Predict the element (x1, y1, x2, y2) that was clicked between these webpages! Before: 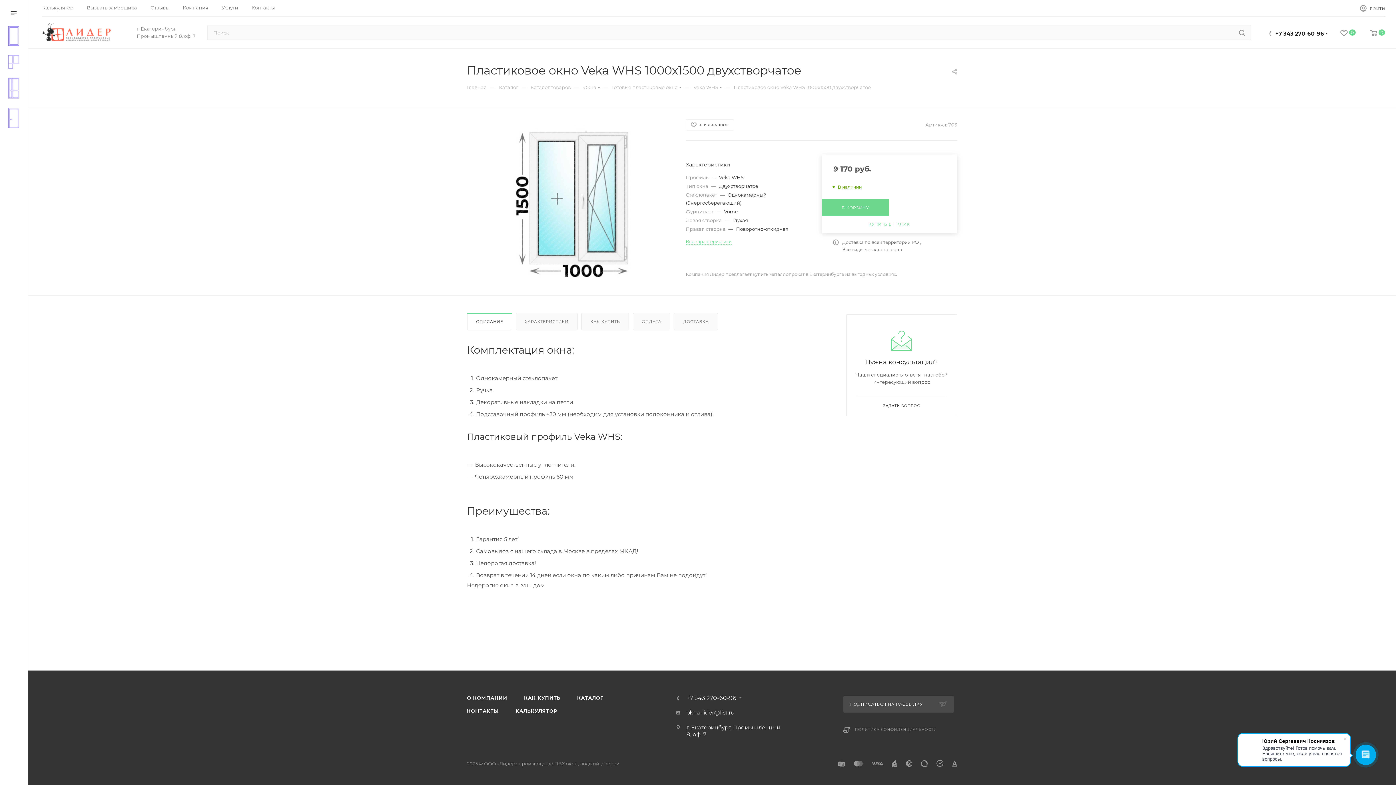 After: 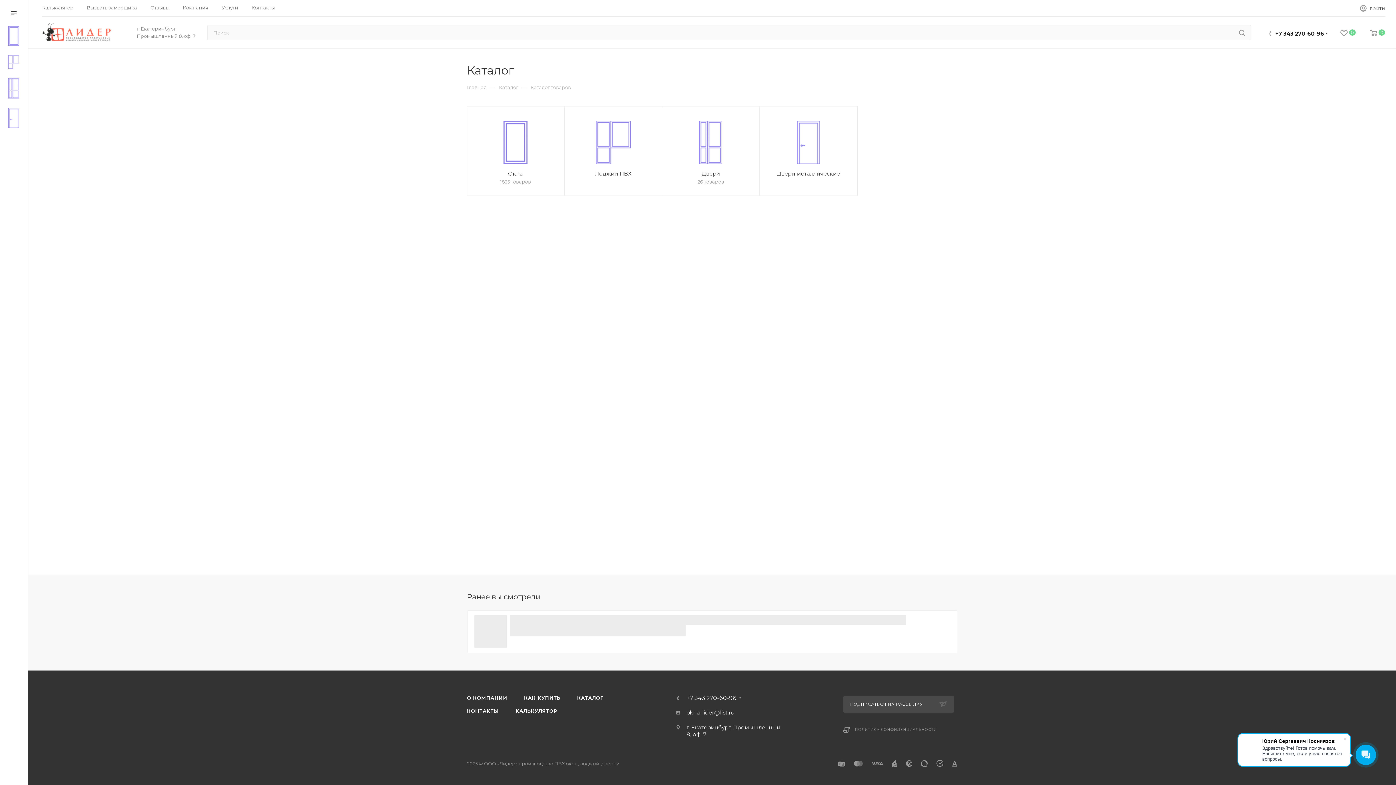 Action: label: Каталог bbox: (499, 83, 518, 90)